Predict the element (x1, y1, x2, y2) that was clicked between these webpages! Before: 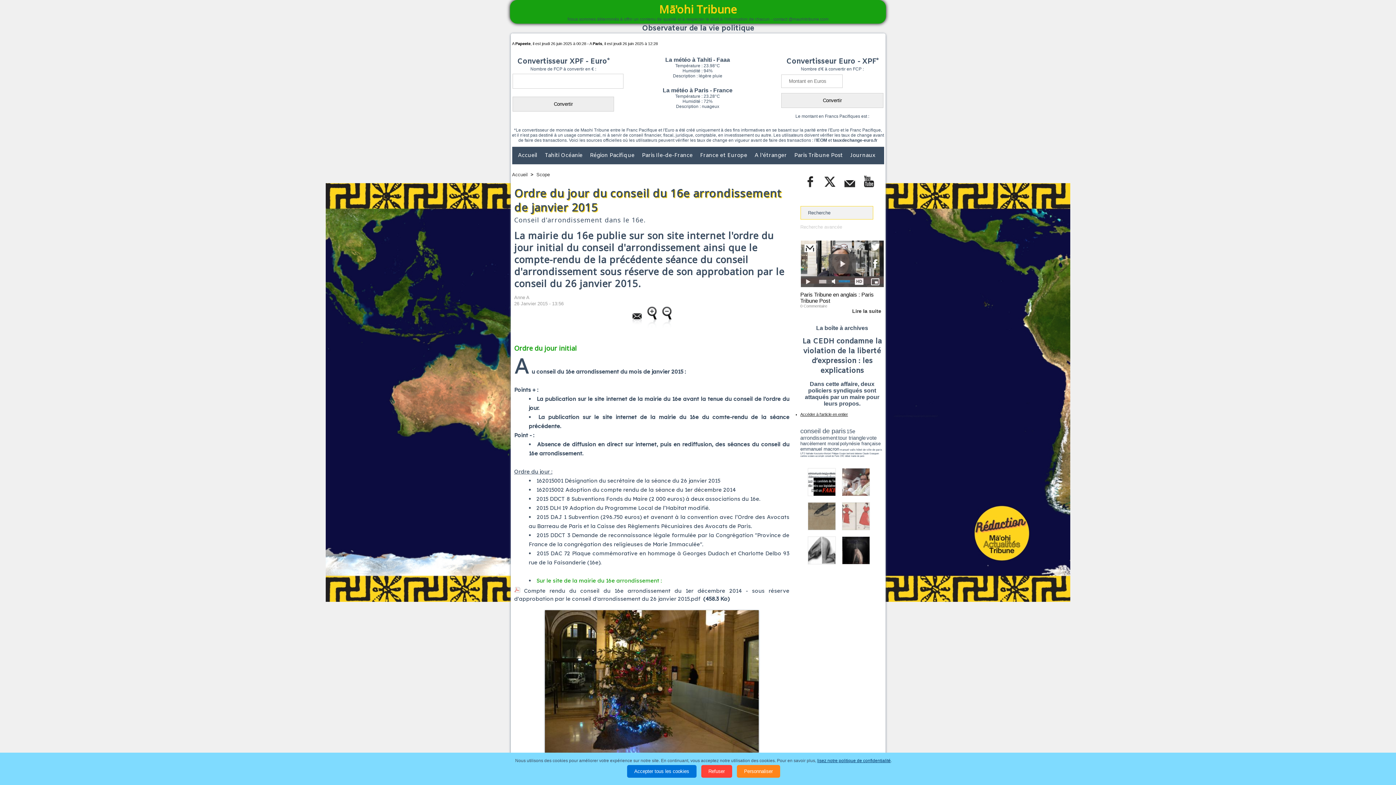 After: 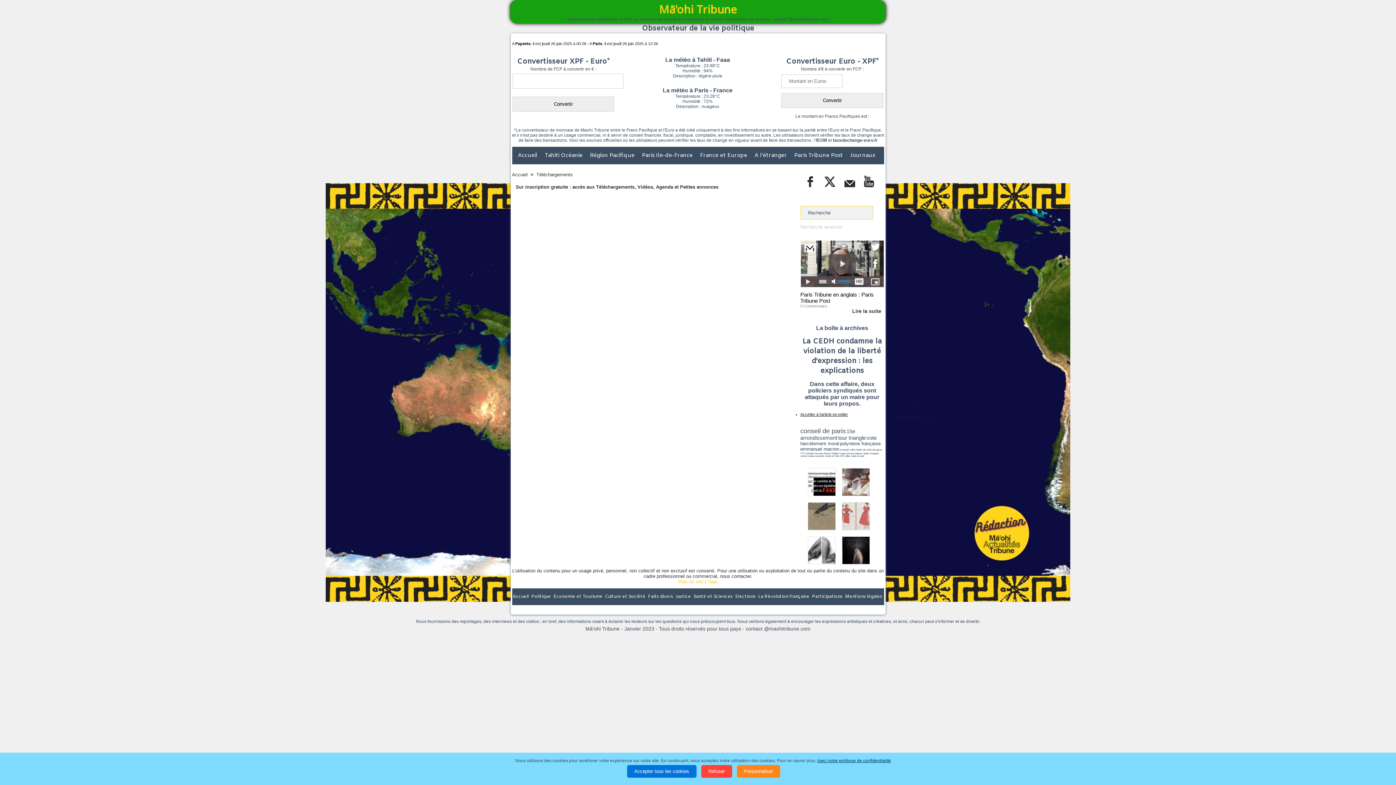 Action: label: tour triangle bbox: (838, 435, 866, 441)